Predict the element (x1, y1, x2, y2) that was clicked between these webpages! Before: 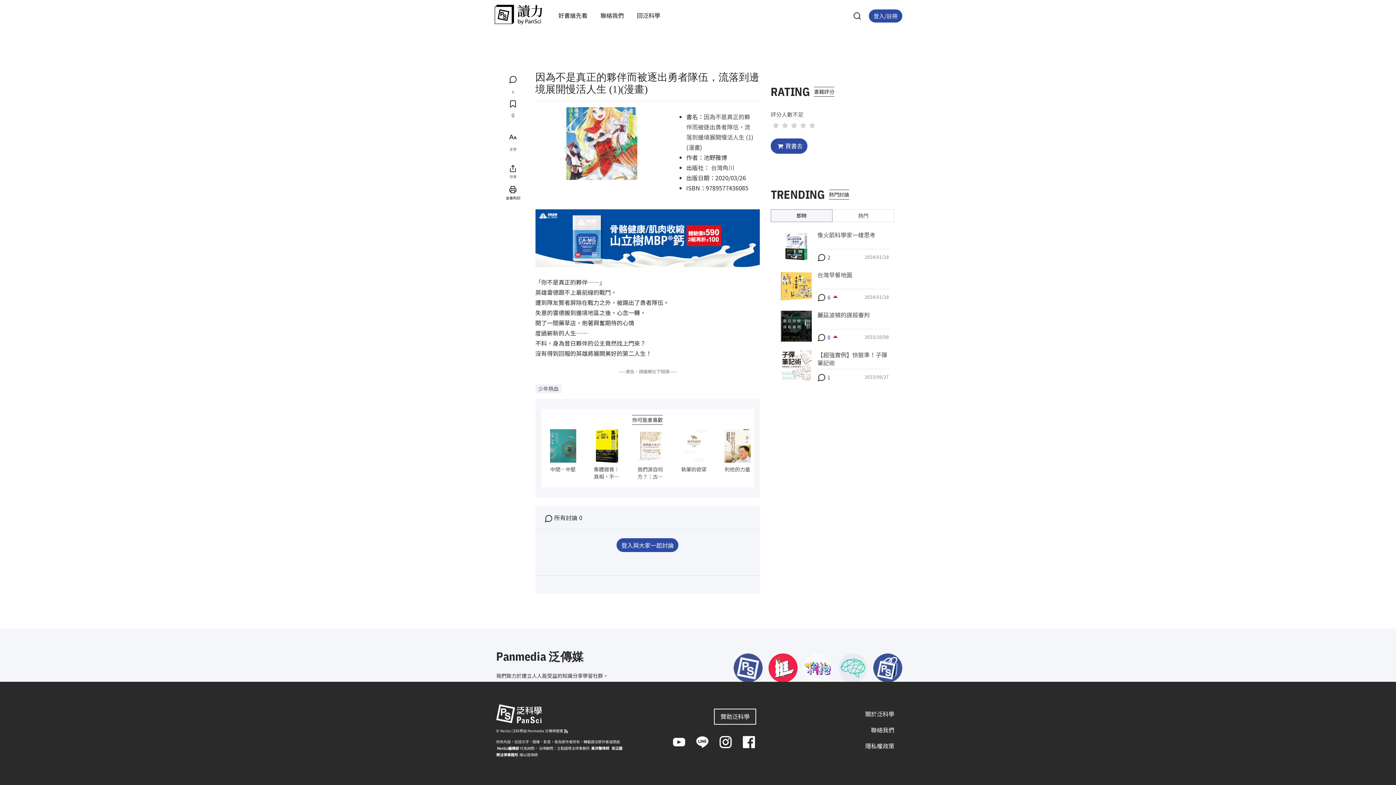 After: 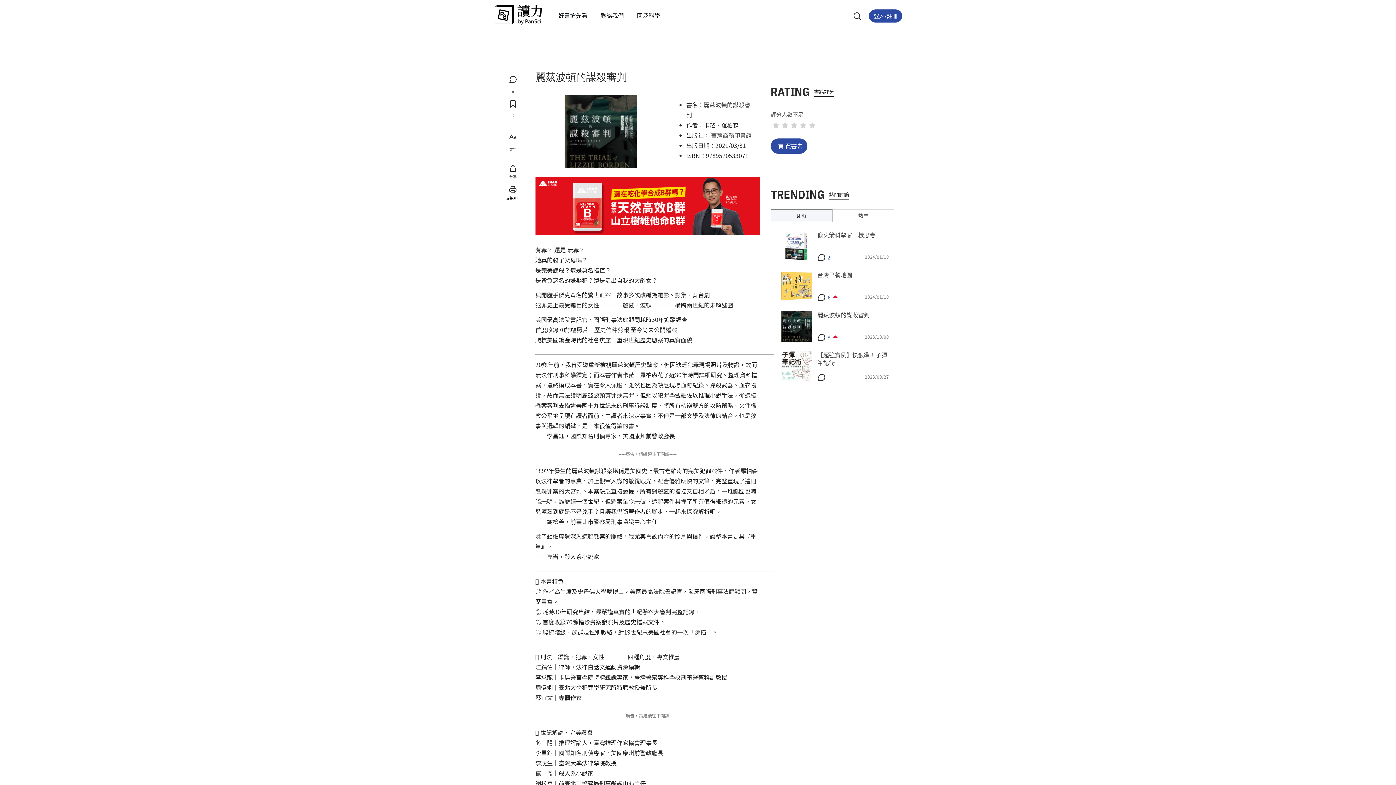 Action: bbox: (770, 310, 812, 341)